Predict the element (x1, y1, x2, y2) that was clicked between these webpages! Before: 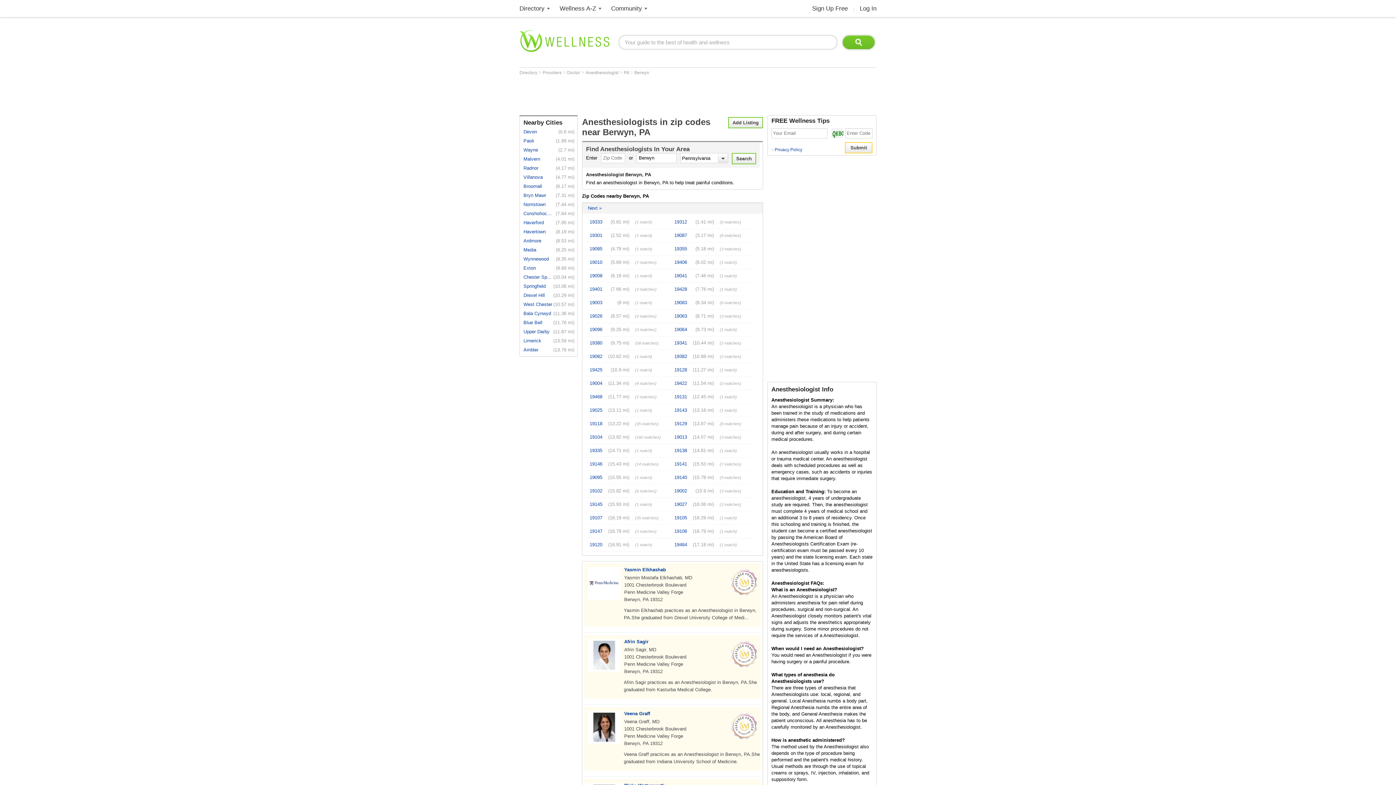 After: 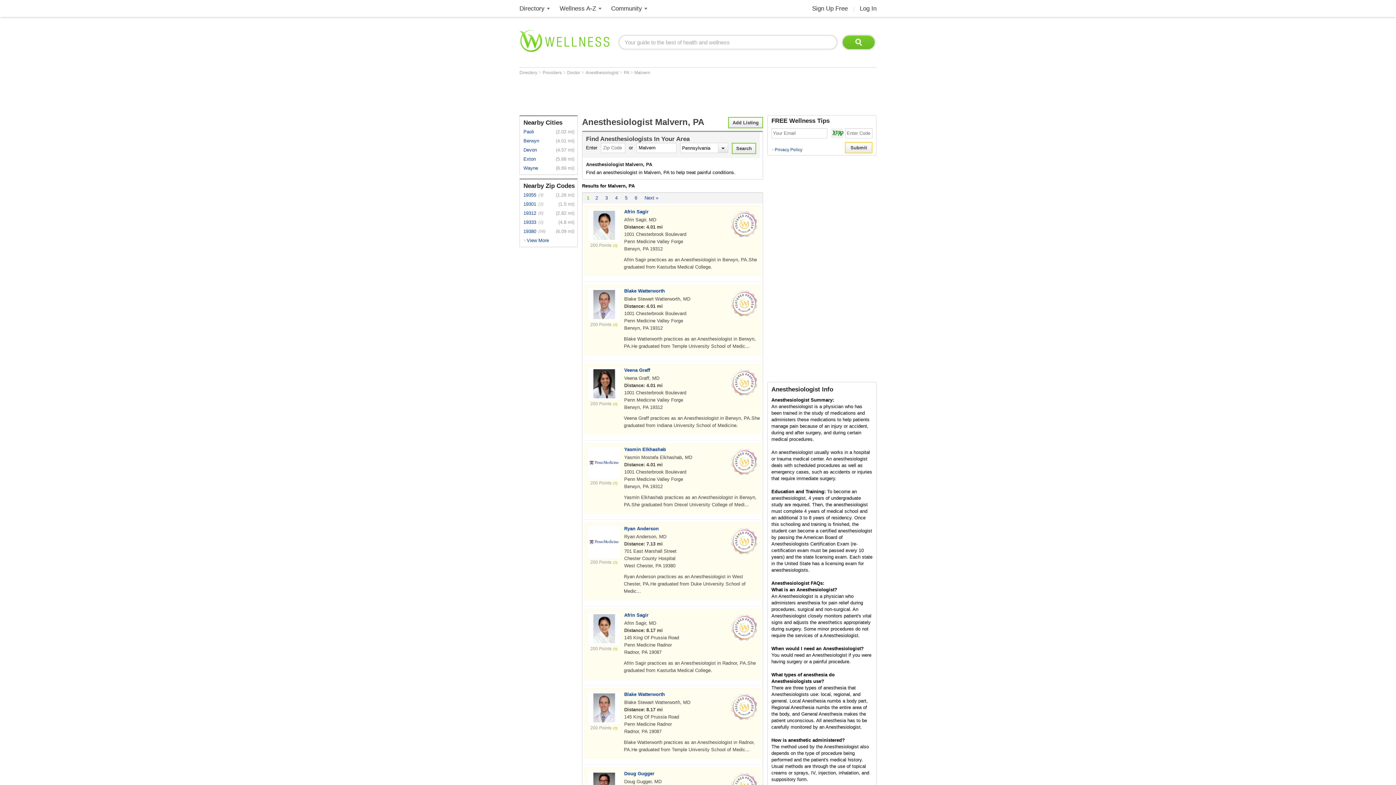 Action: bbox: (523, 154, 552, 163) label: Malvern